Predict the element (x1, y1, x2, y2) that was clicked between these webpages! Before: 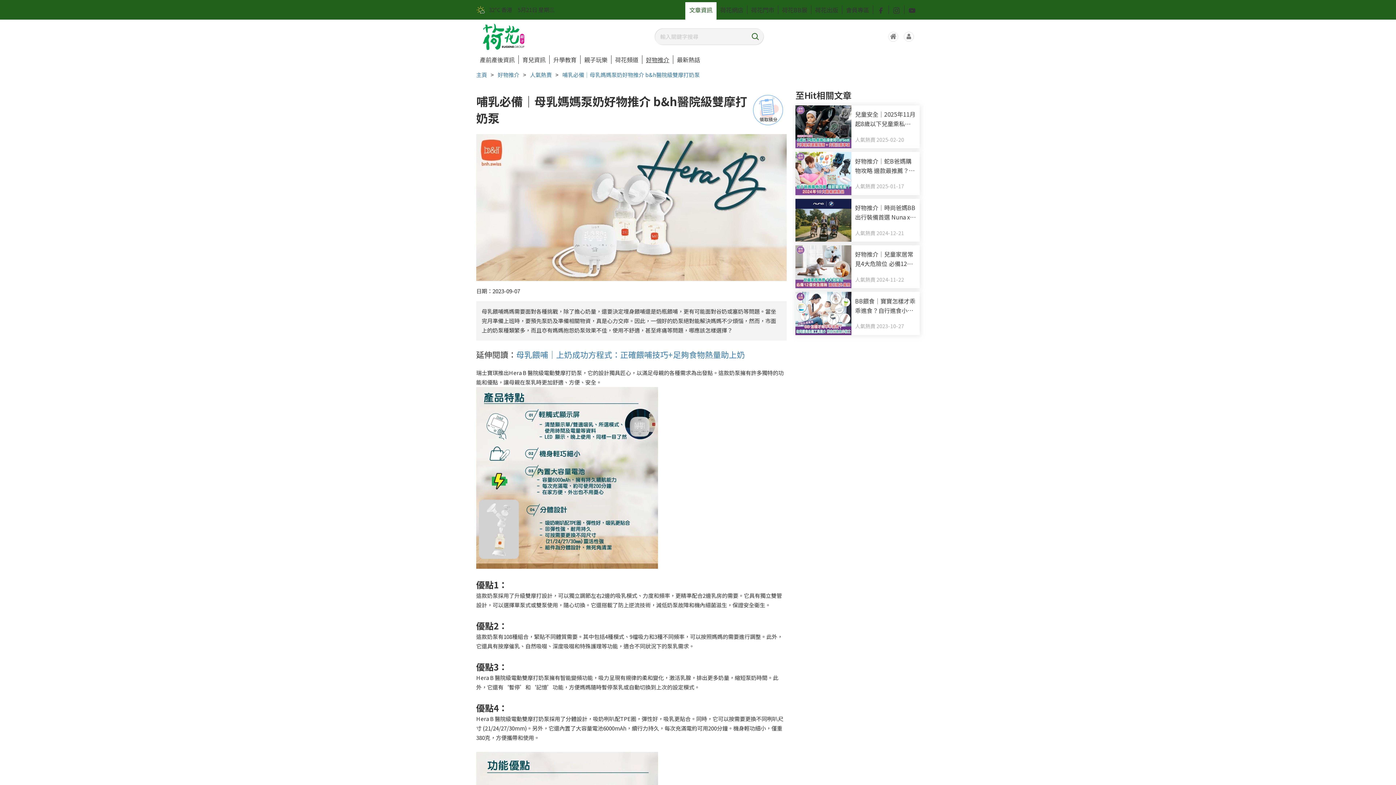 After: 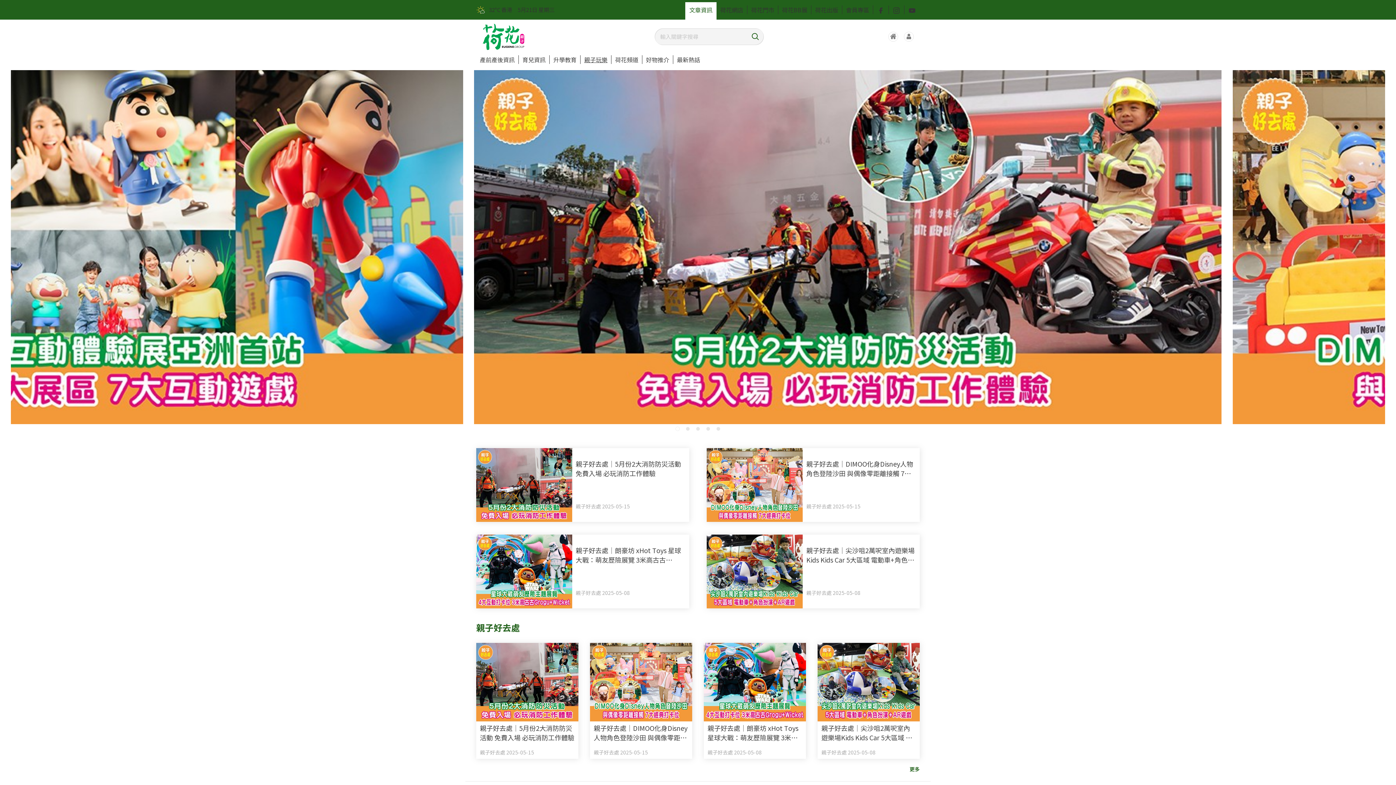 Action: label: 親子玩樂 bbox: (580, 55, 611, 64)